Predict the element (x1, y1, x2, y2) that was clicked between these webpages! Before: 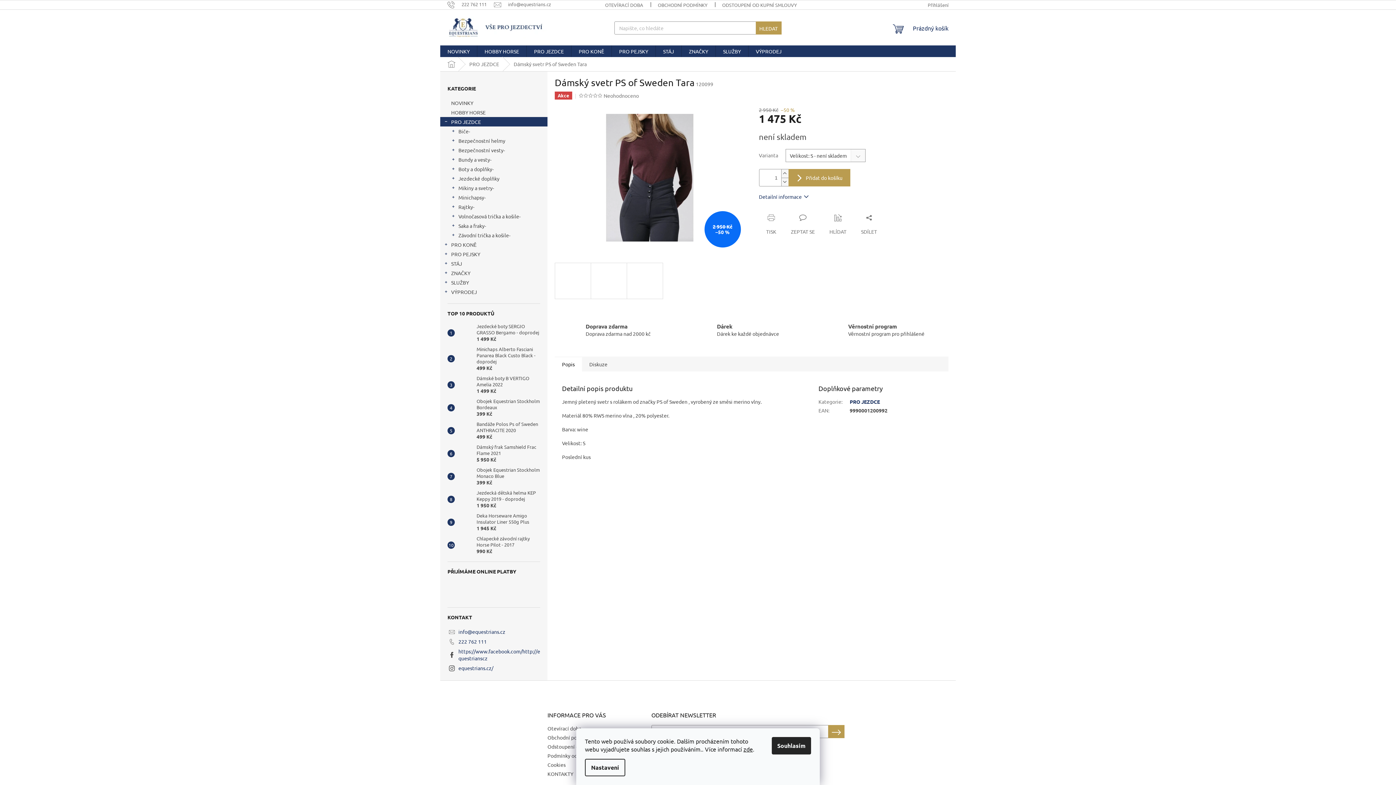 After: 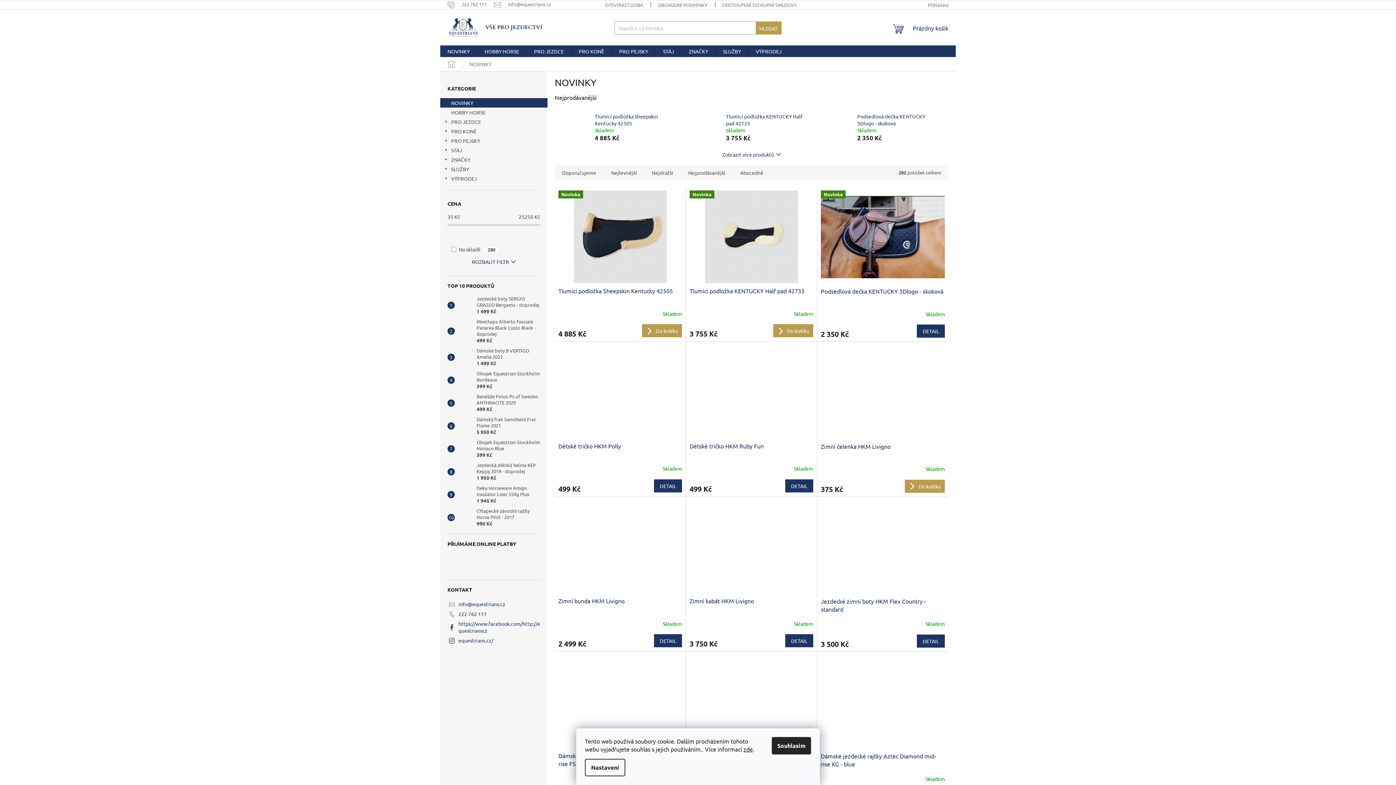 Action: label: NOVINKY  bbox: (440, 98, 547, 107)